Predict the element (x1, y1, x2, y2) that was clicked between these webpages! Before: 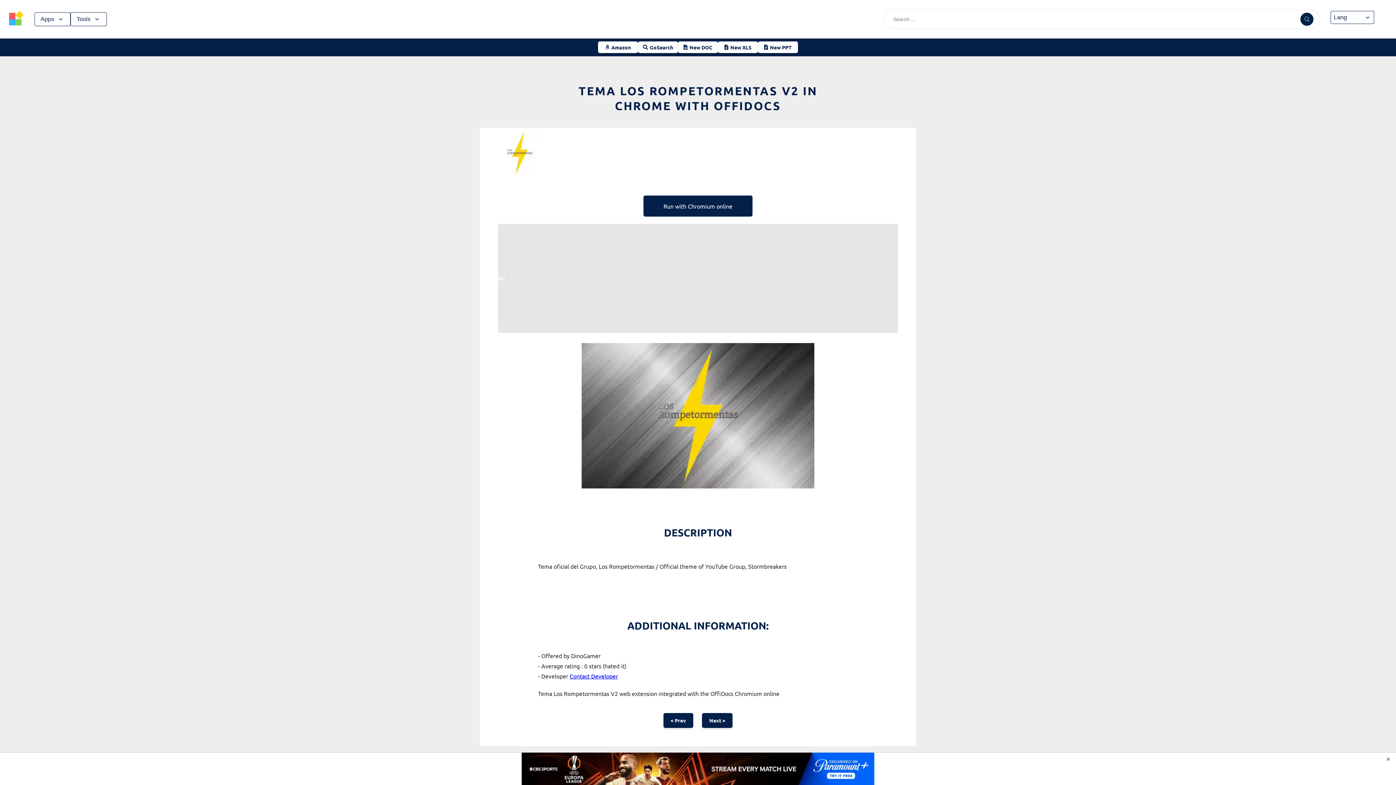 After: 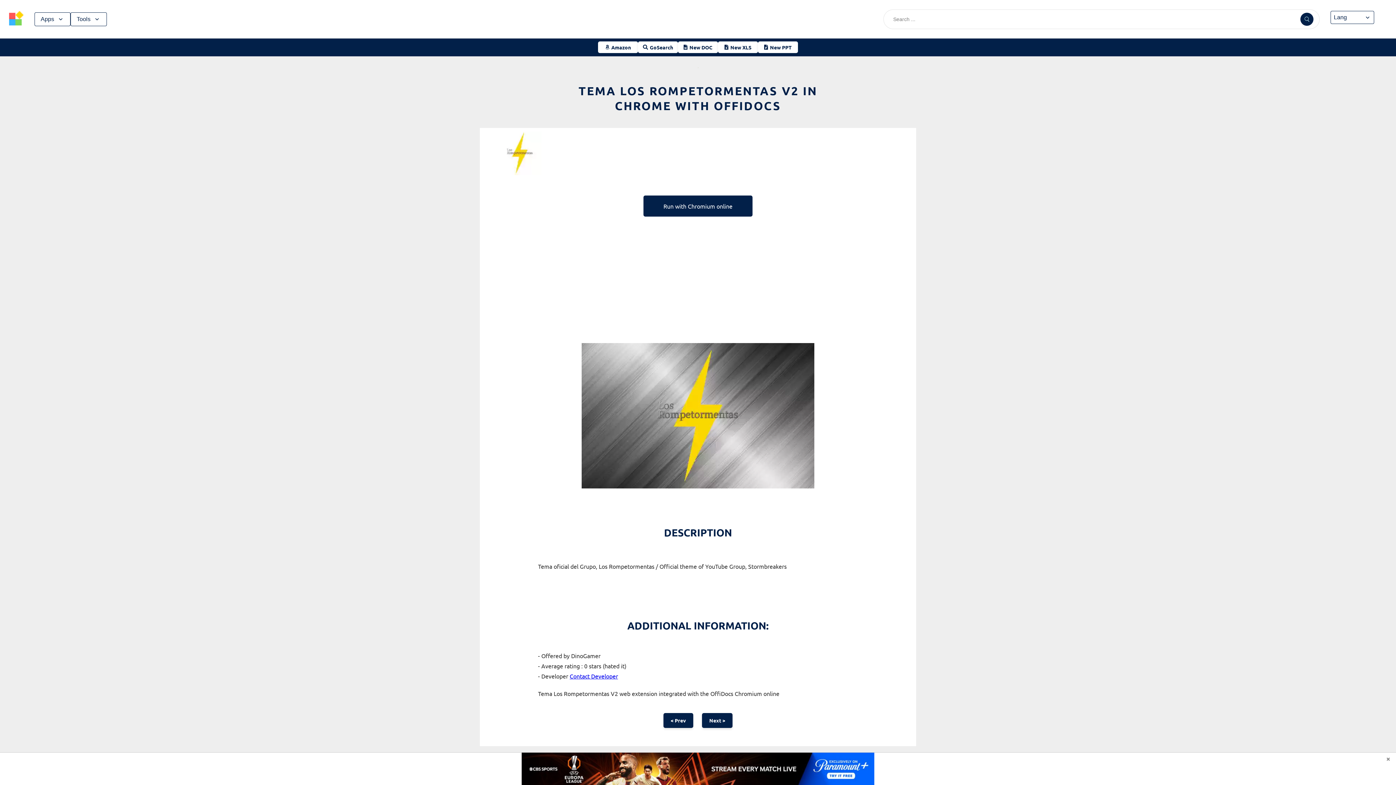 Action: label: Contact Developer bbox: (569, 672, 618, 680)